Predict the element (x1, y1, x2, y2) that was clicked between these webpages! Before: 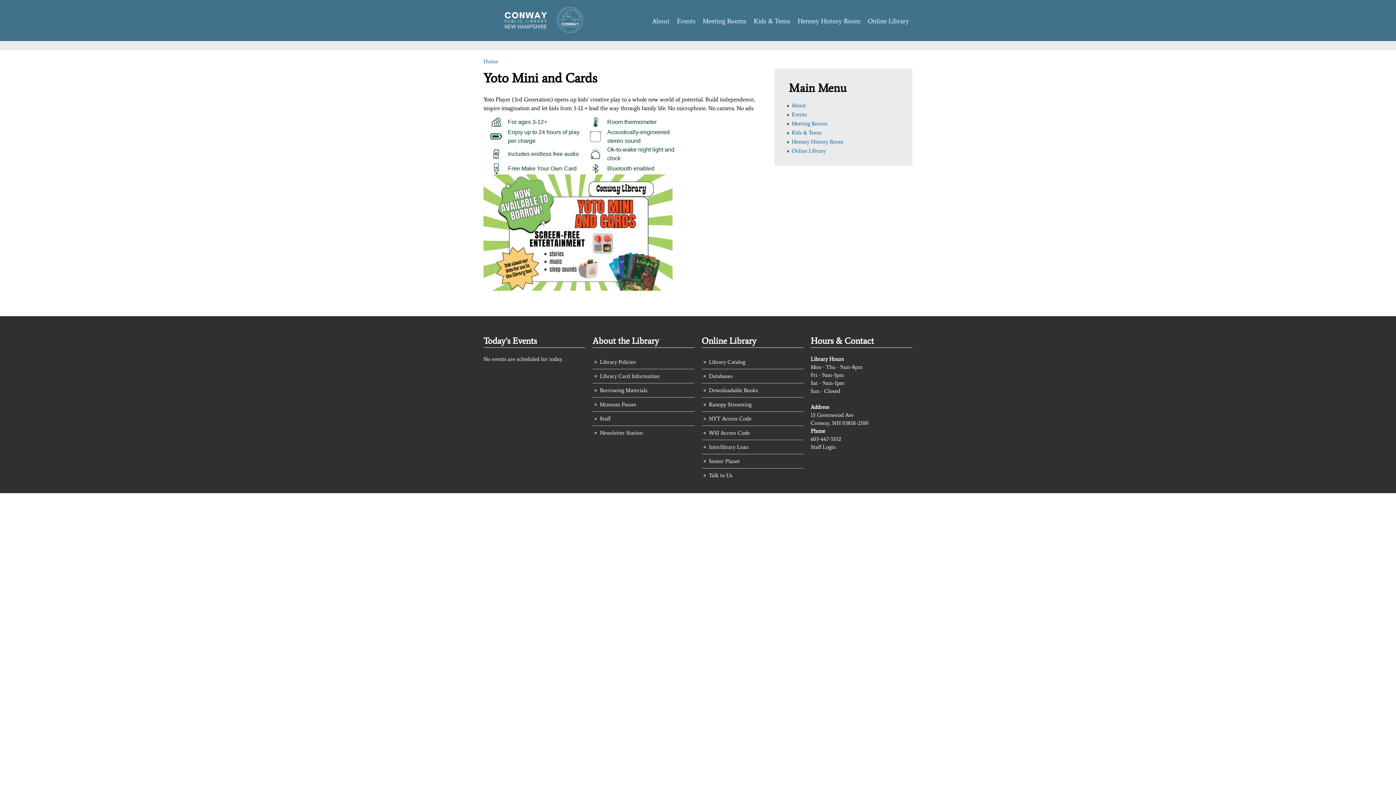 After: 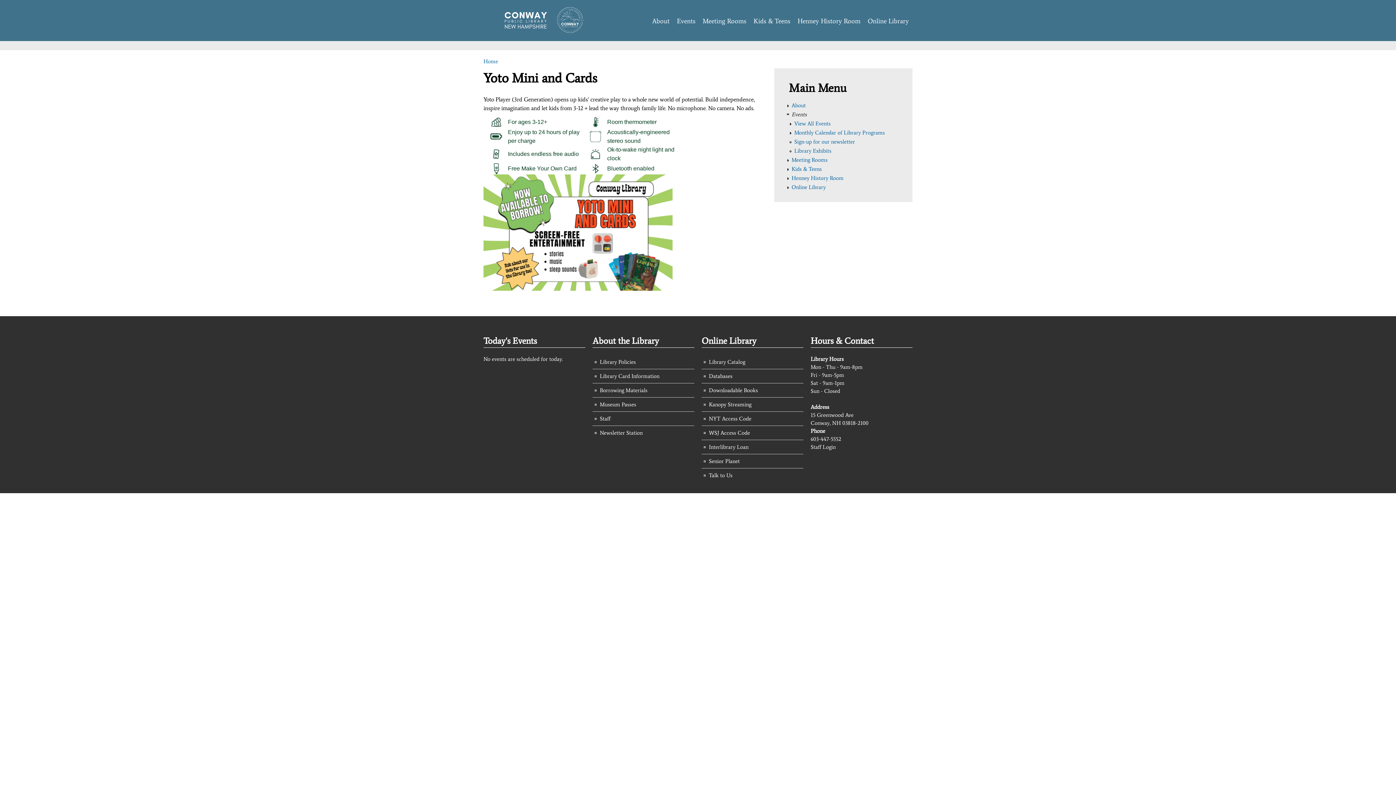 Action: label: Events bbox: (791, 111, 807, 117)